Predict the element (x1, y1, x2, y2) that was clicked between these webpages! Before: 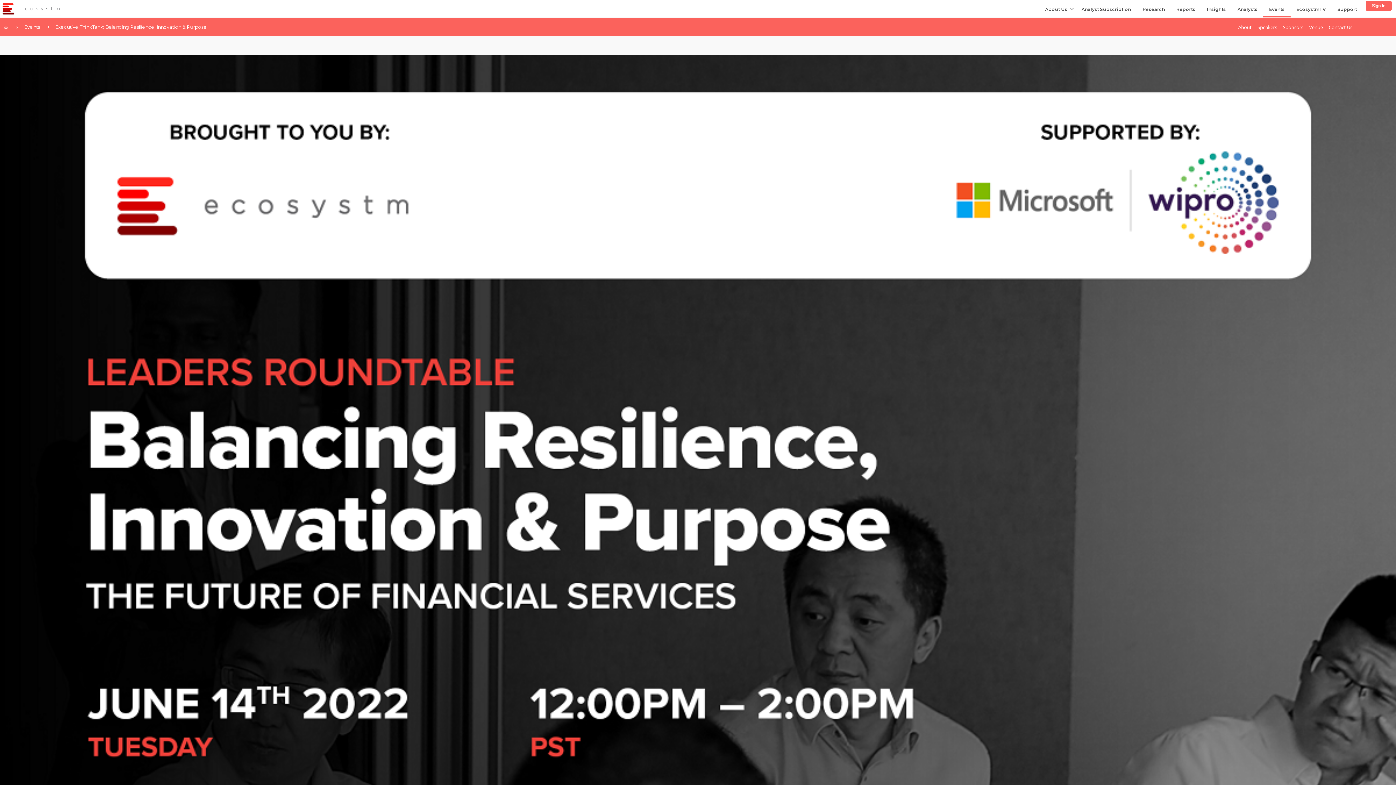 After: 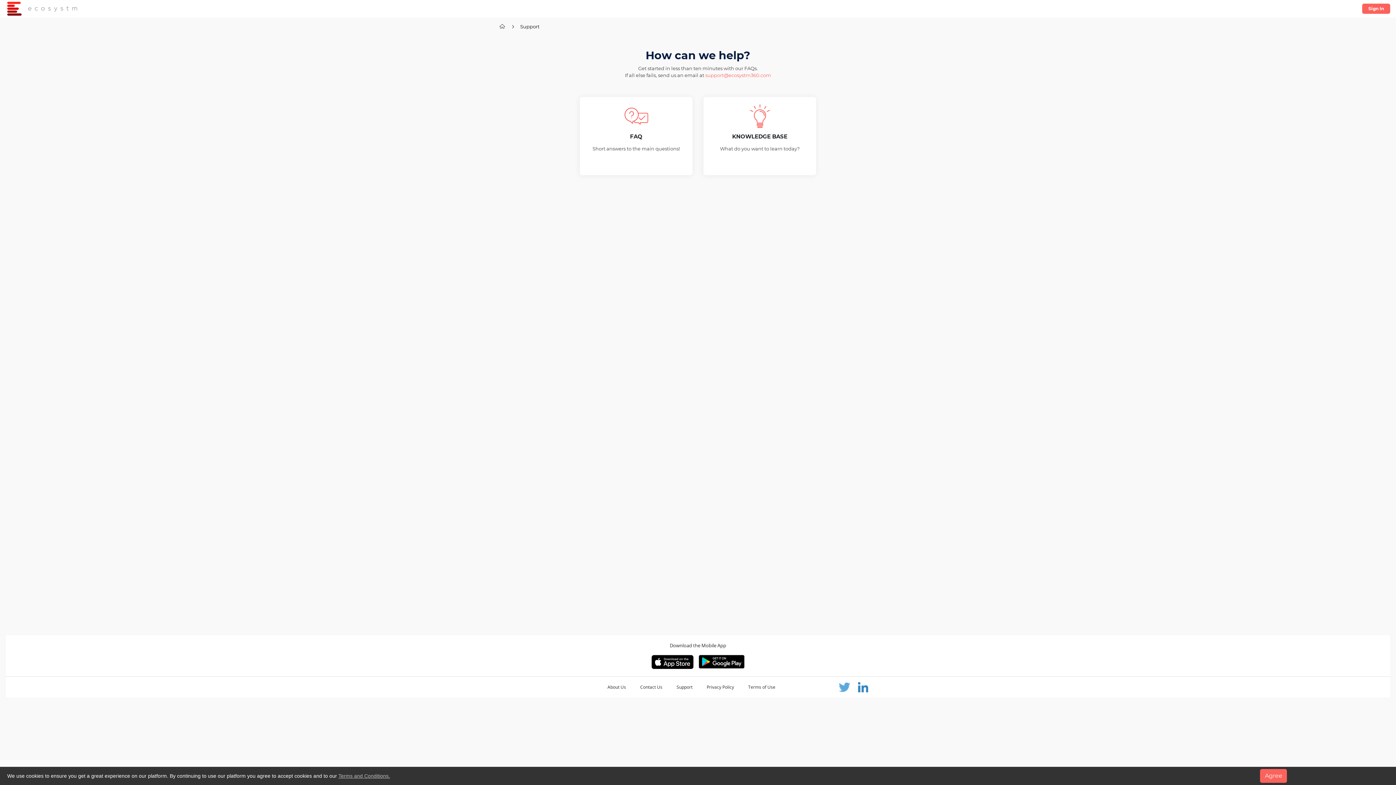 Action: label: Support bbox: (1332, 2, 1363, 16)